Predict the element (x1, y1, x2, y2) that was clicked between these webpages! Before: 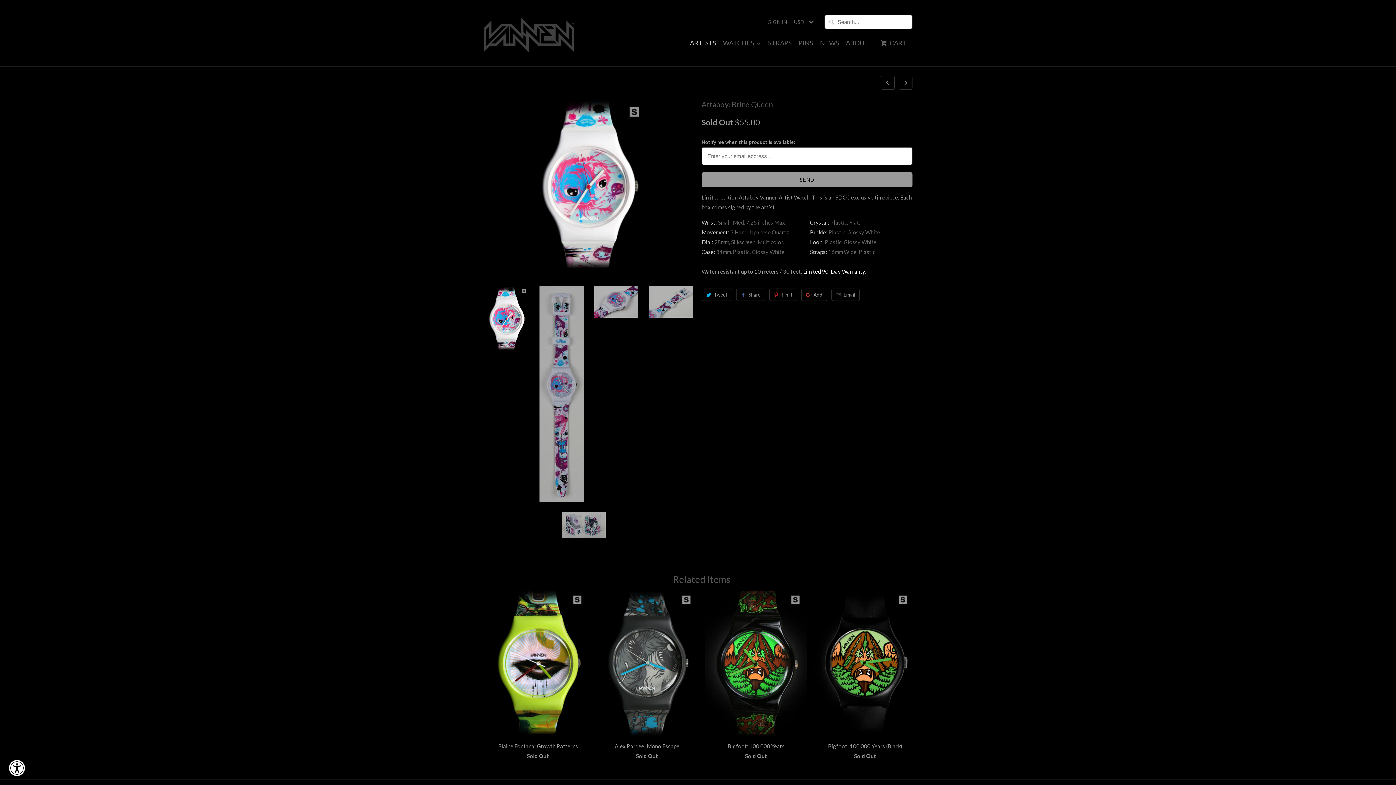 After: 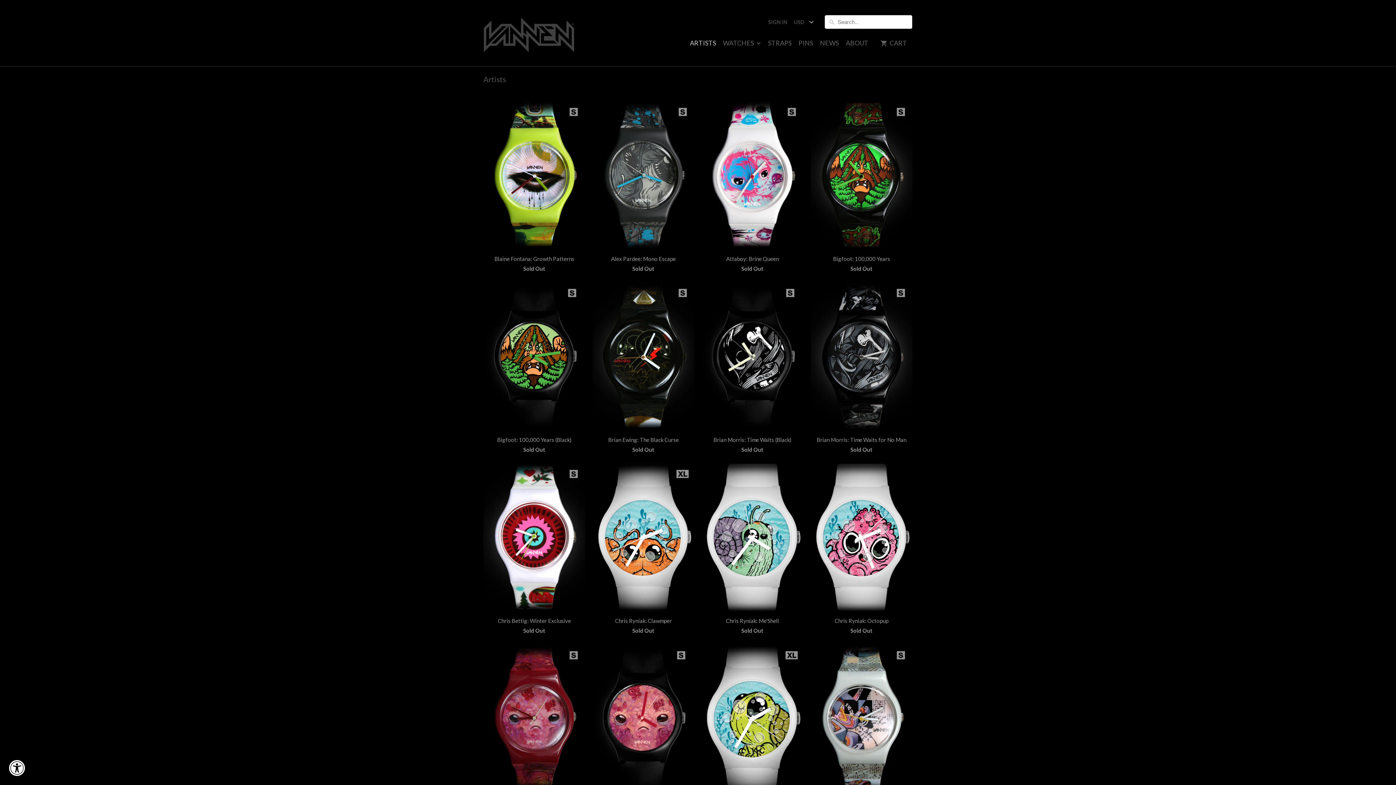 Action: bbox: (690, 38, 716, 50) label: ARTISTS